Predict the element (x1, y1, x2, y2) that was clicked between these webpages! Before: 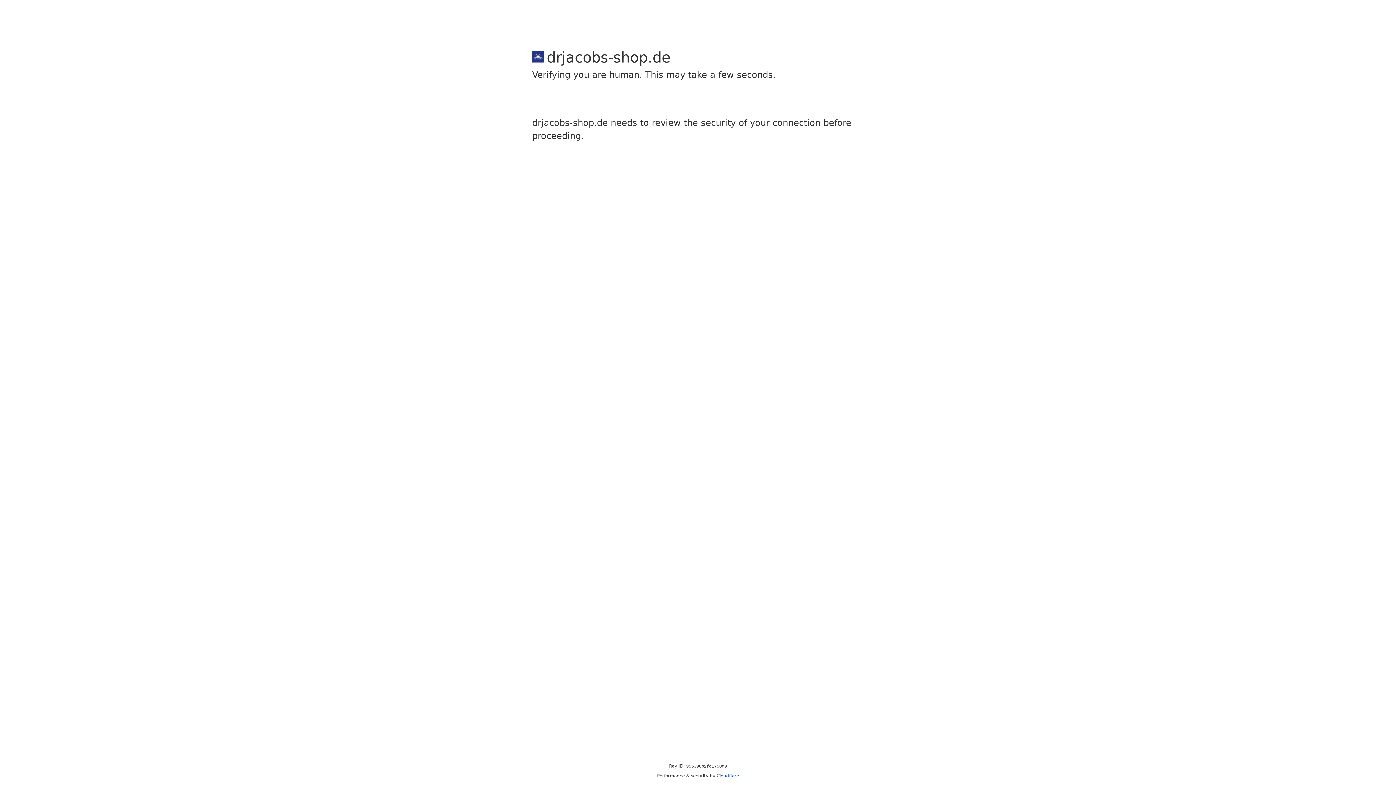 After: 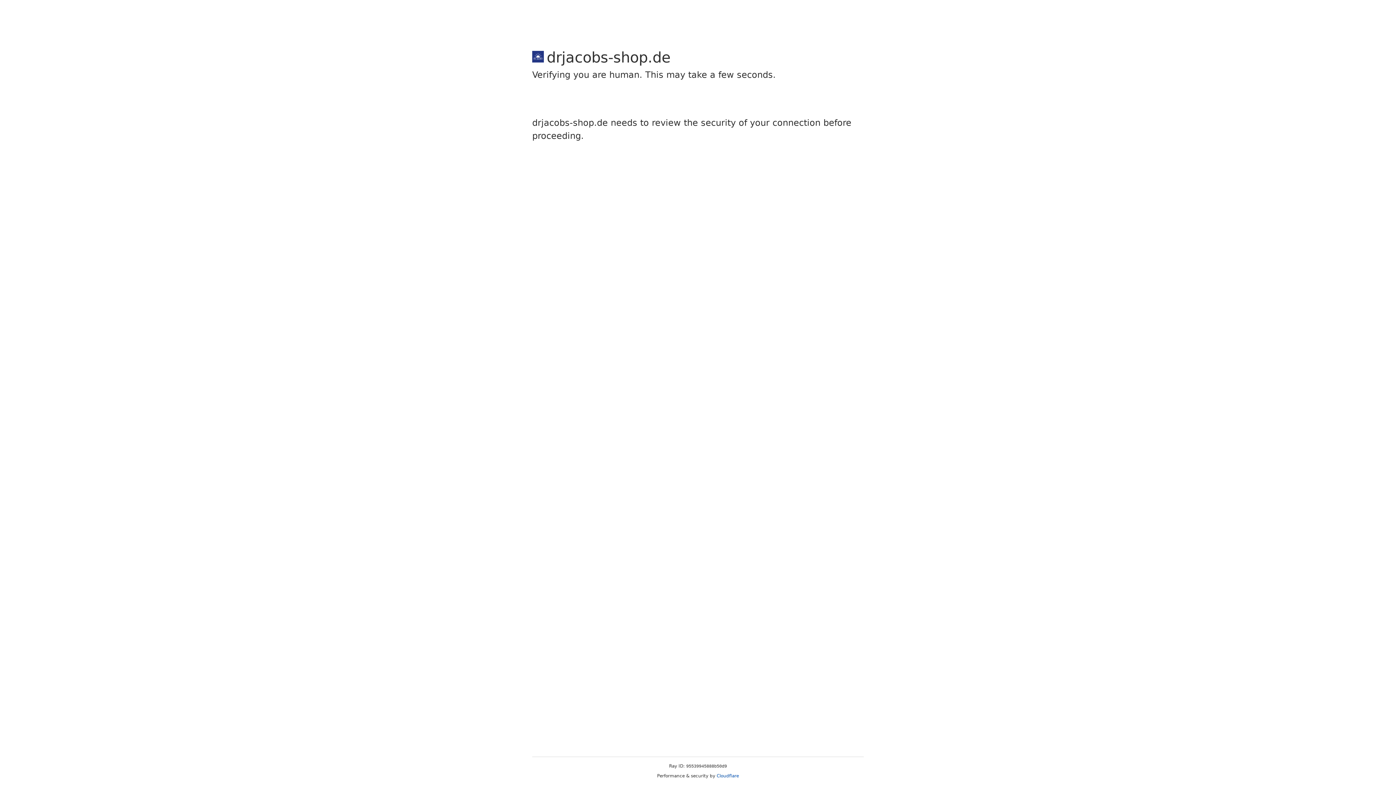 Action: bbox: (716, 773, 739, 778) label: Cloudflare